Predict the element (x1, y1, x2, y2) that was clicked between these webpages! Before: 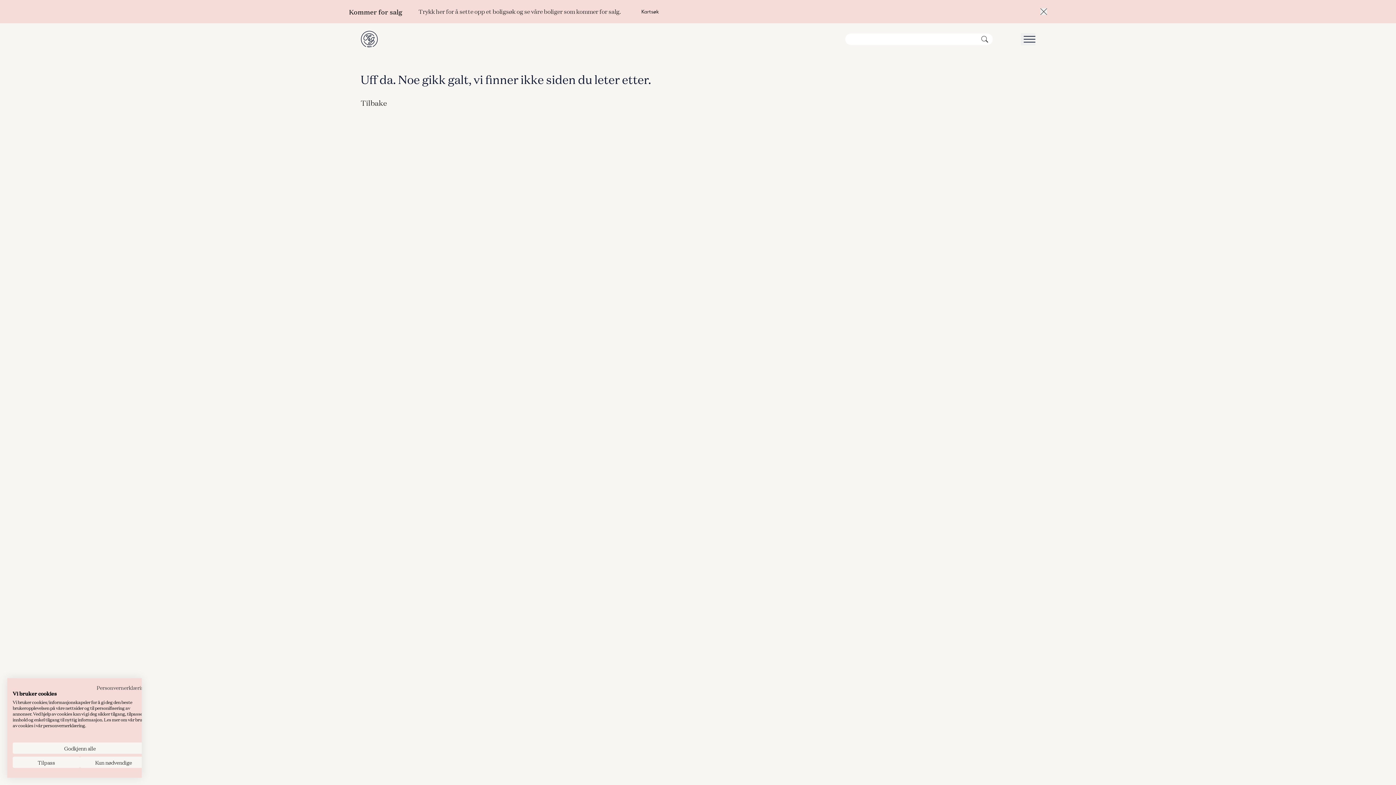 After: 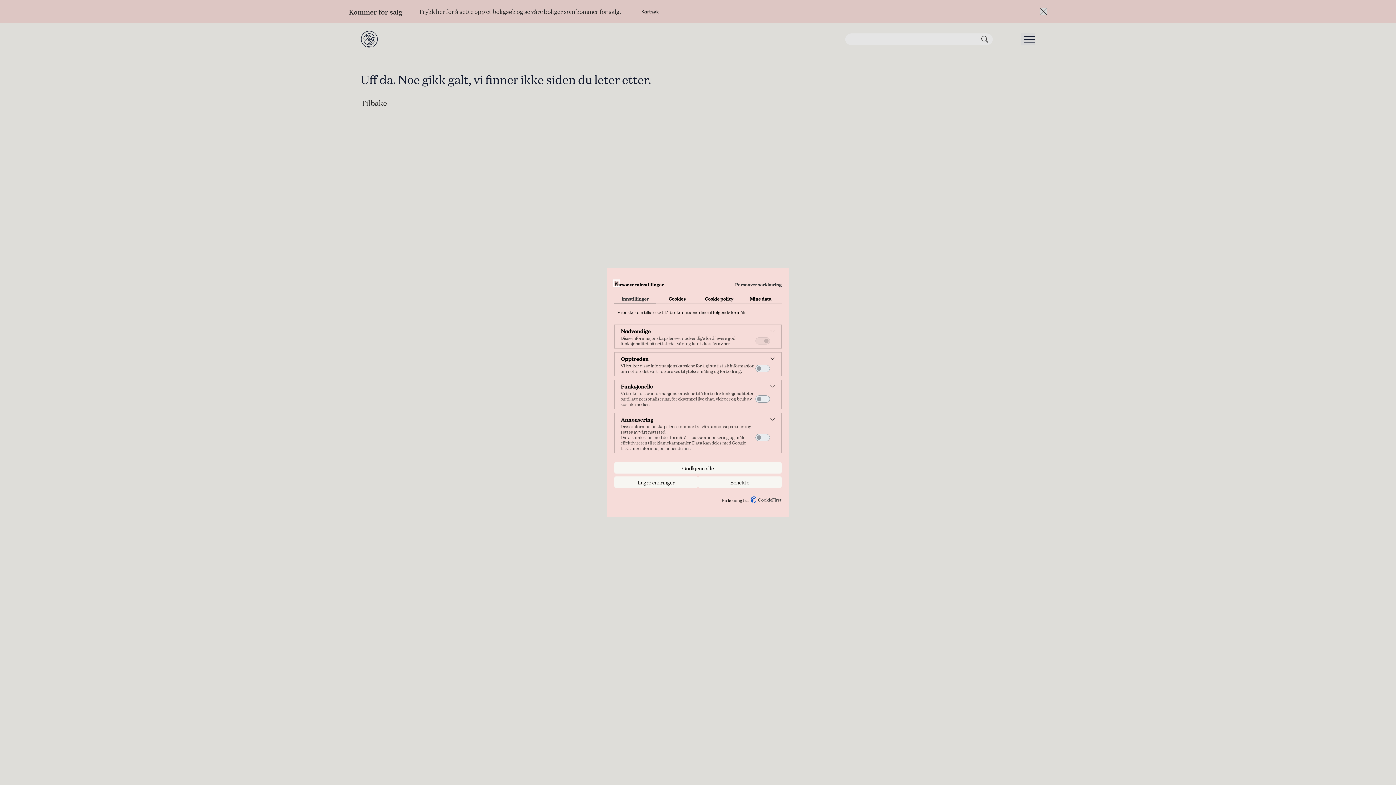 Action: bbox: (12, 757, 80, 768) label: Juster innstillingene for cookie